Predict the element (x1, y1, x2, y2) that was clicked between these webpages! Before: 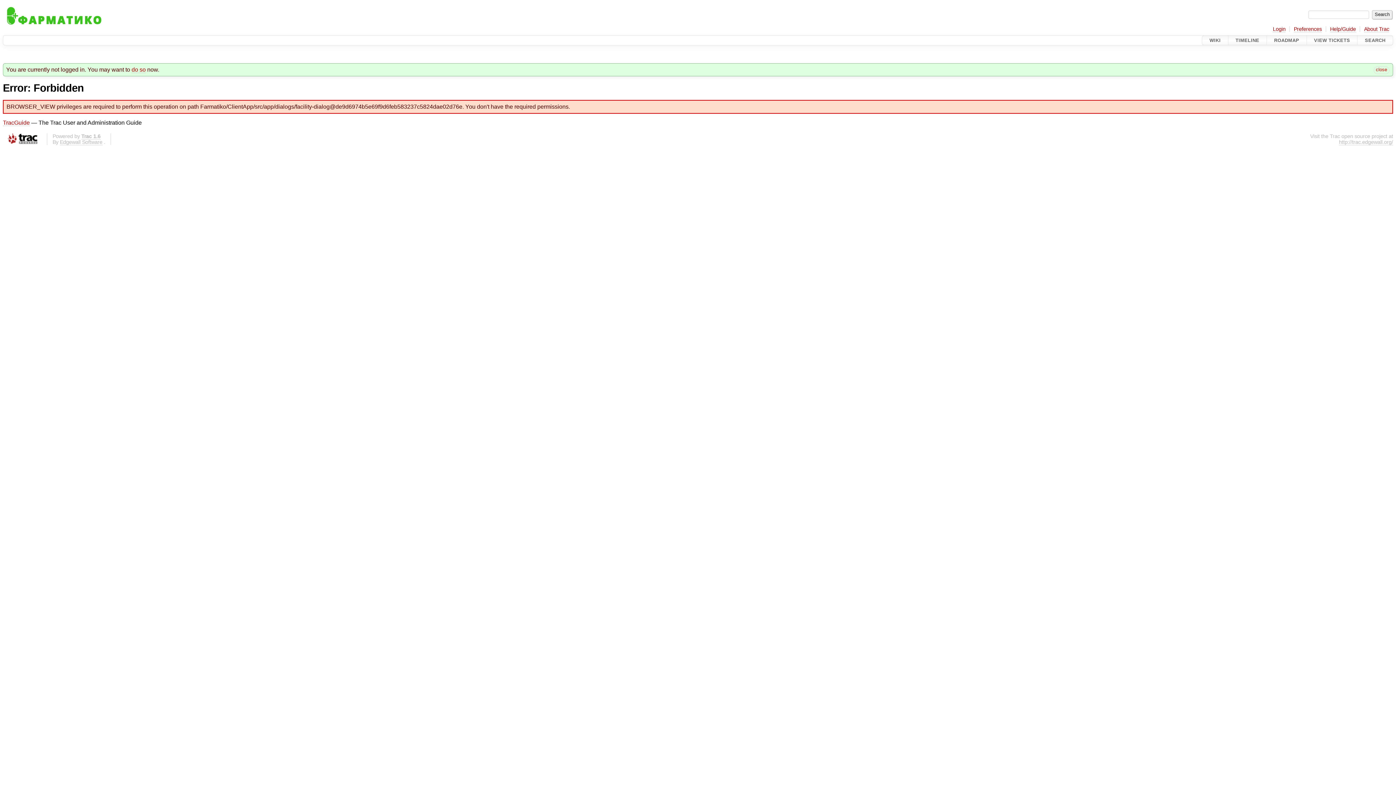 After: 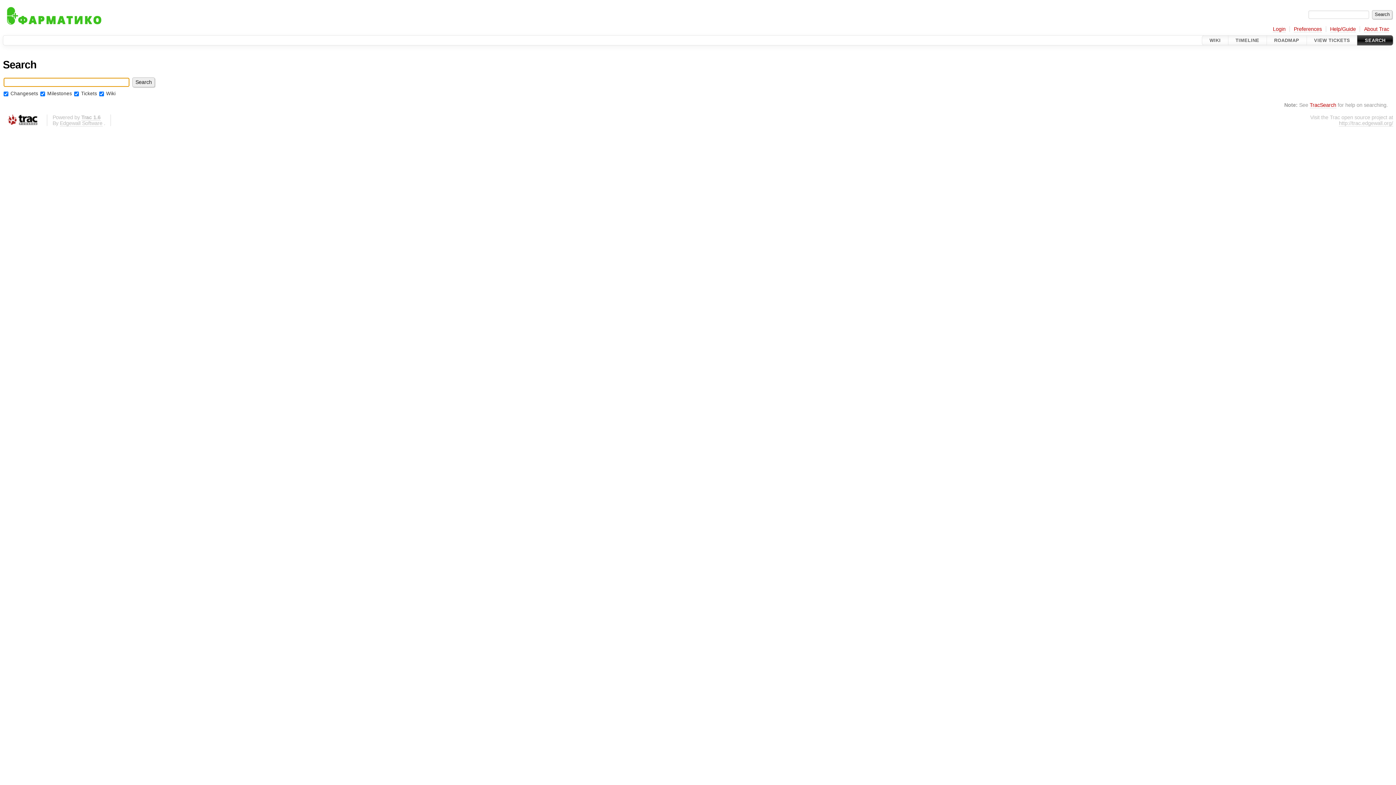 Action: bbox: (1357, 35, 1393, 45) label: SEARCH